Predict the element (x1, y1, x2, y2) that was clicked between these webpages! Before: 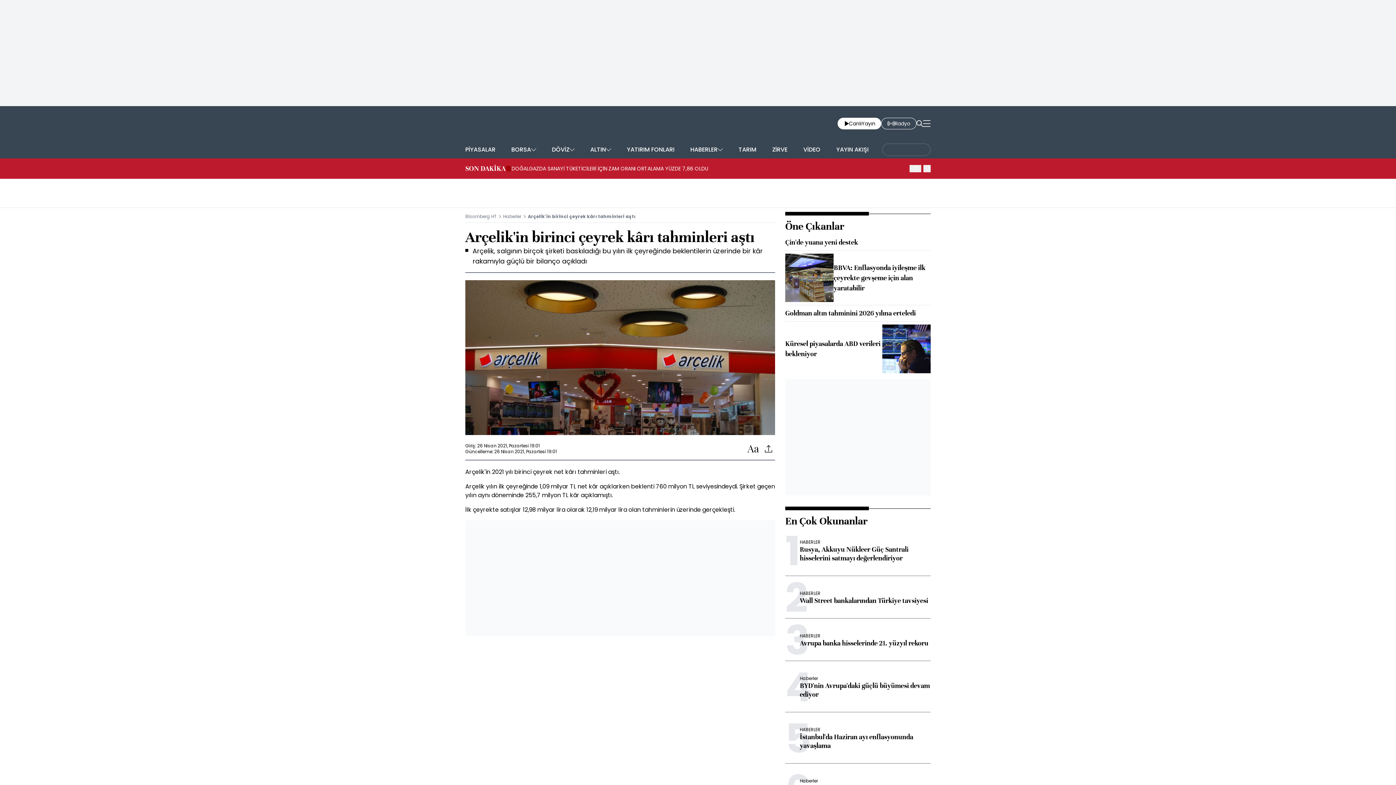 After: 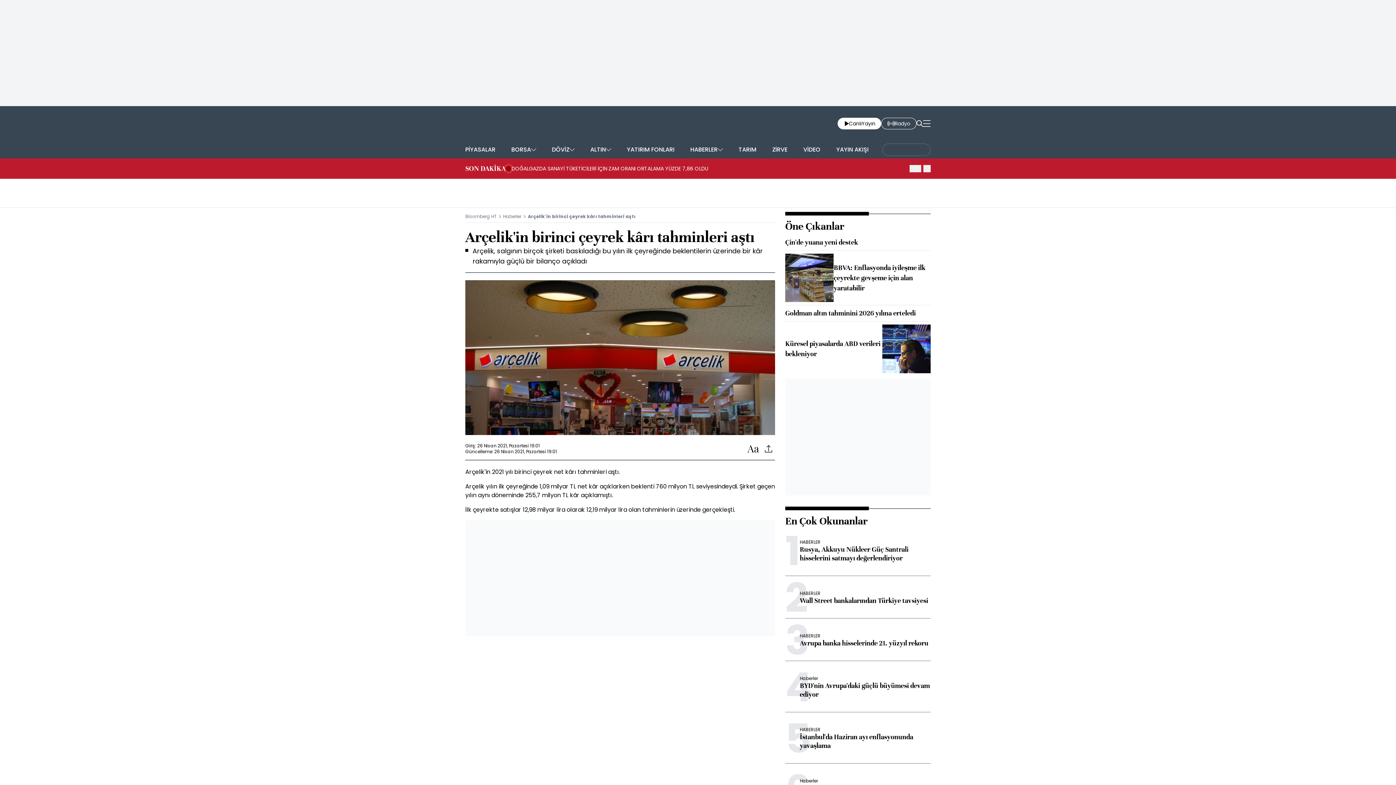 Action: bbox: (785, 253, 930, 302) label: BBVA: Enflasyonda iyileşme ilk çeyrekte gevşeme için alan yaratabilir